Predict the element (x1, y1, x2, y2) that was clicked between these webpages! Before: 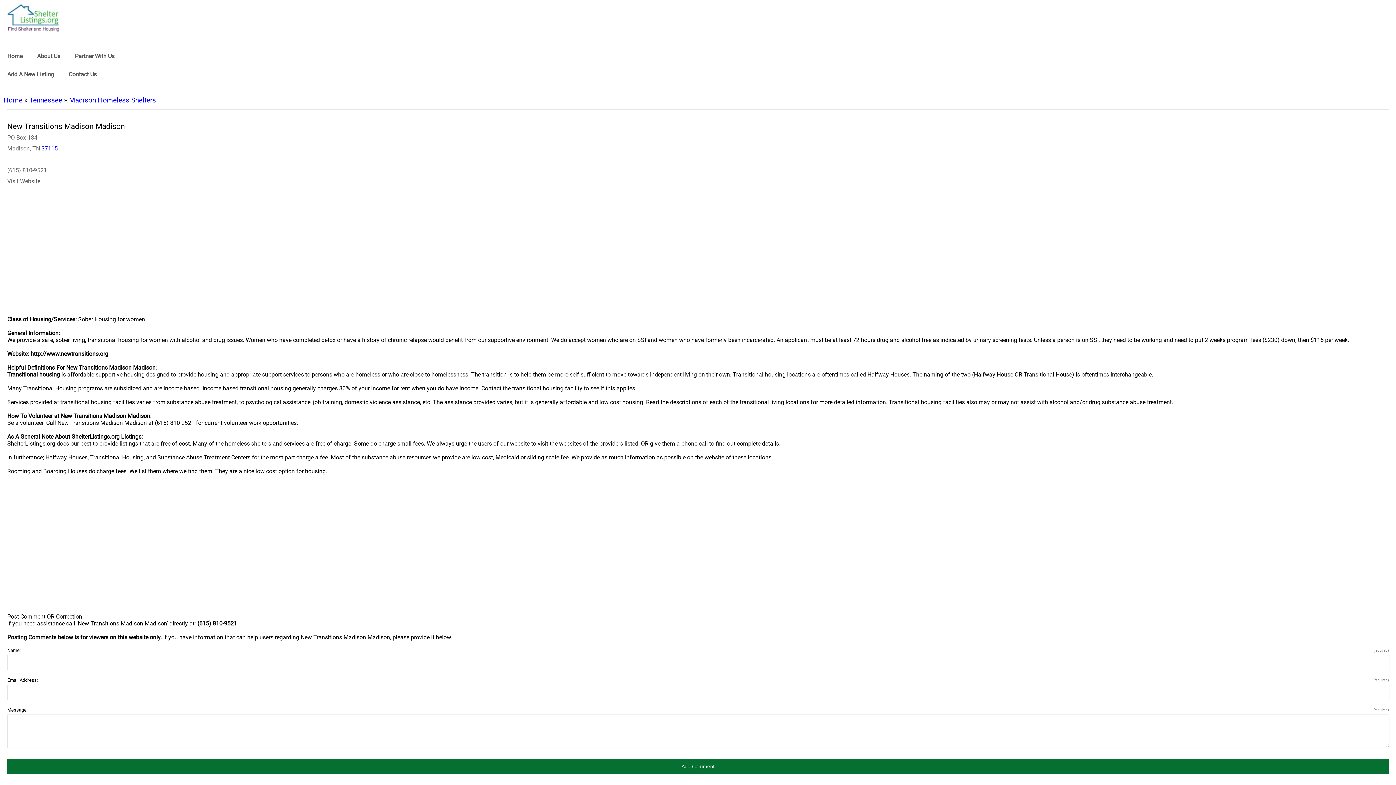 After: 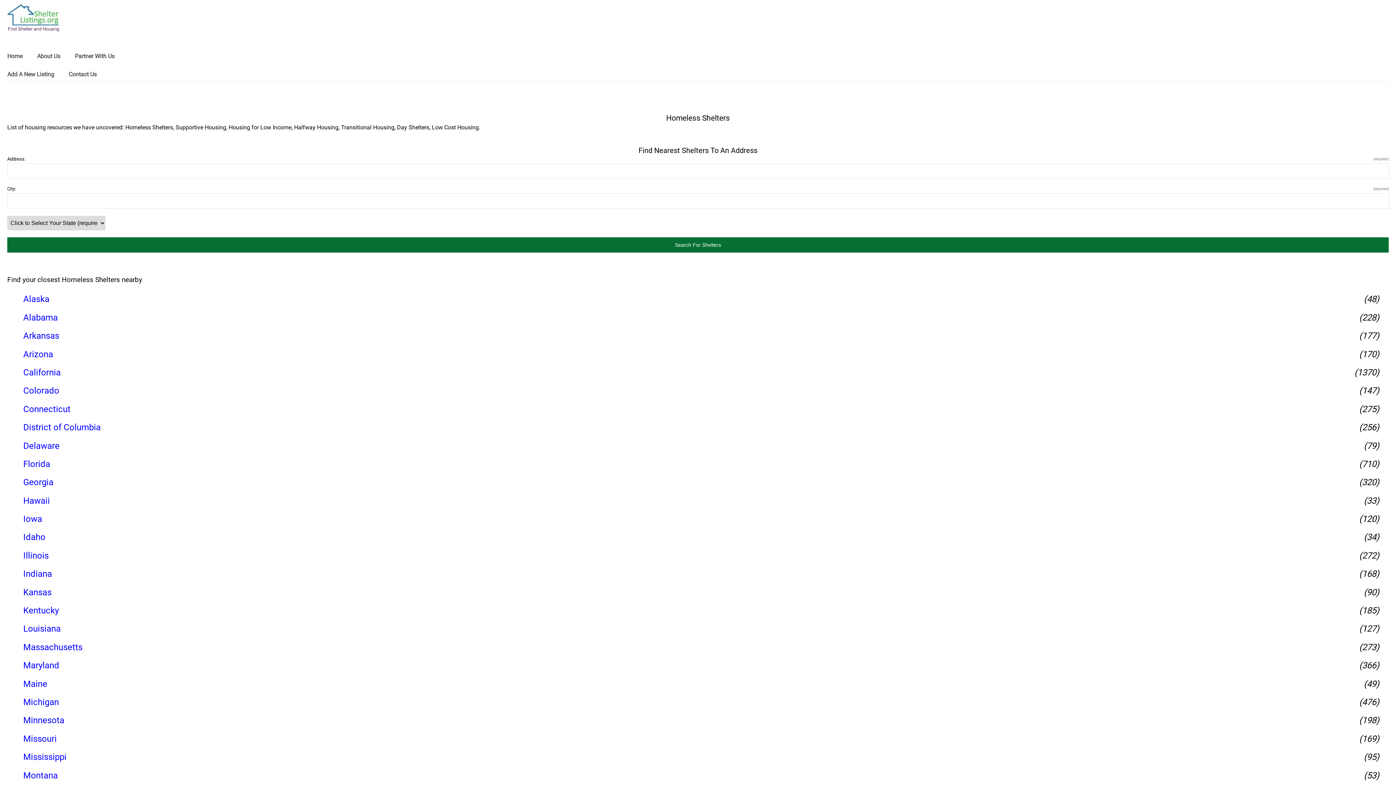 Action: label: Home bbox: (7, 45, 24, 67)